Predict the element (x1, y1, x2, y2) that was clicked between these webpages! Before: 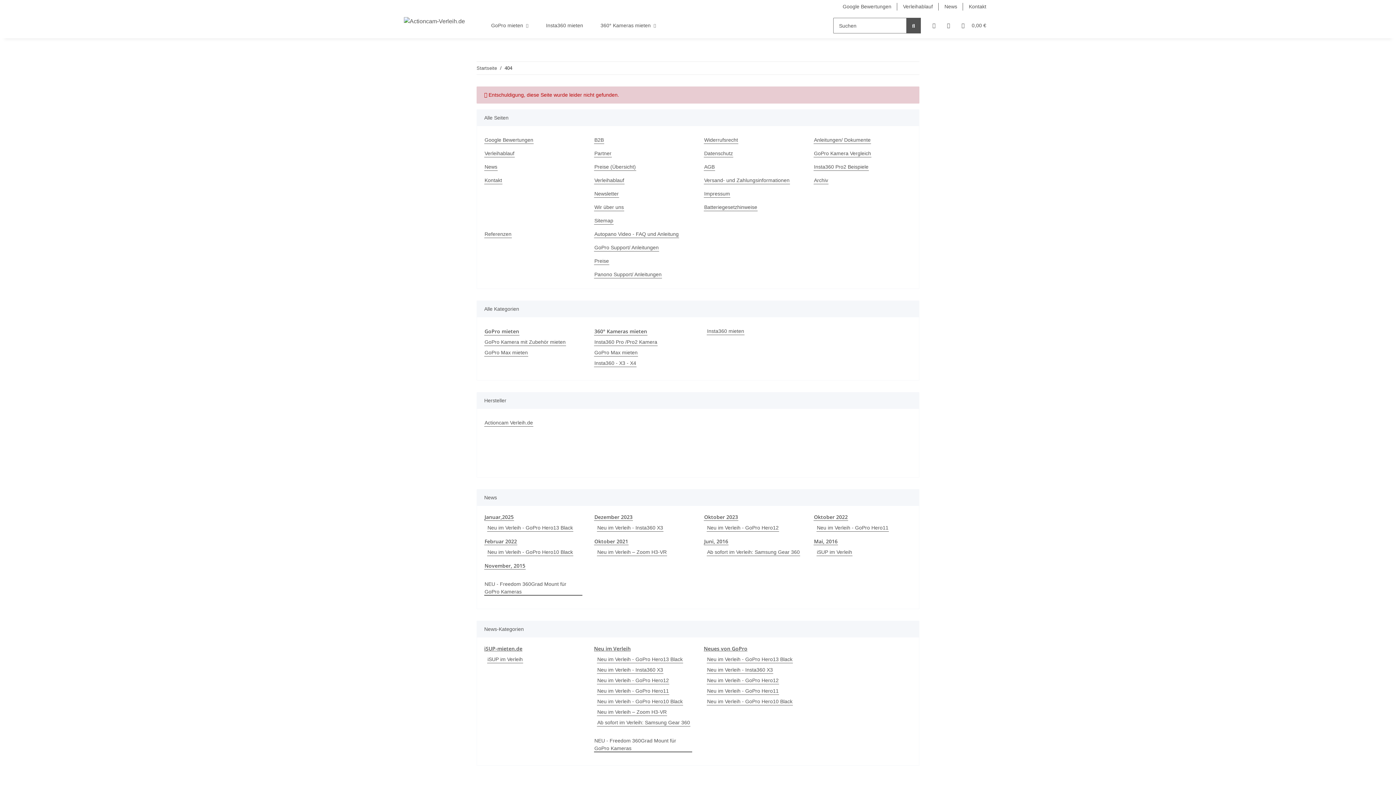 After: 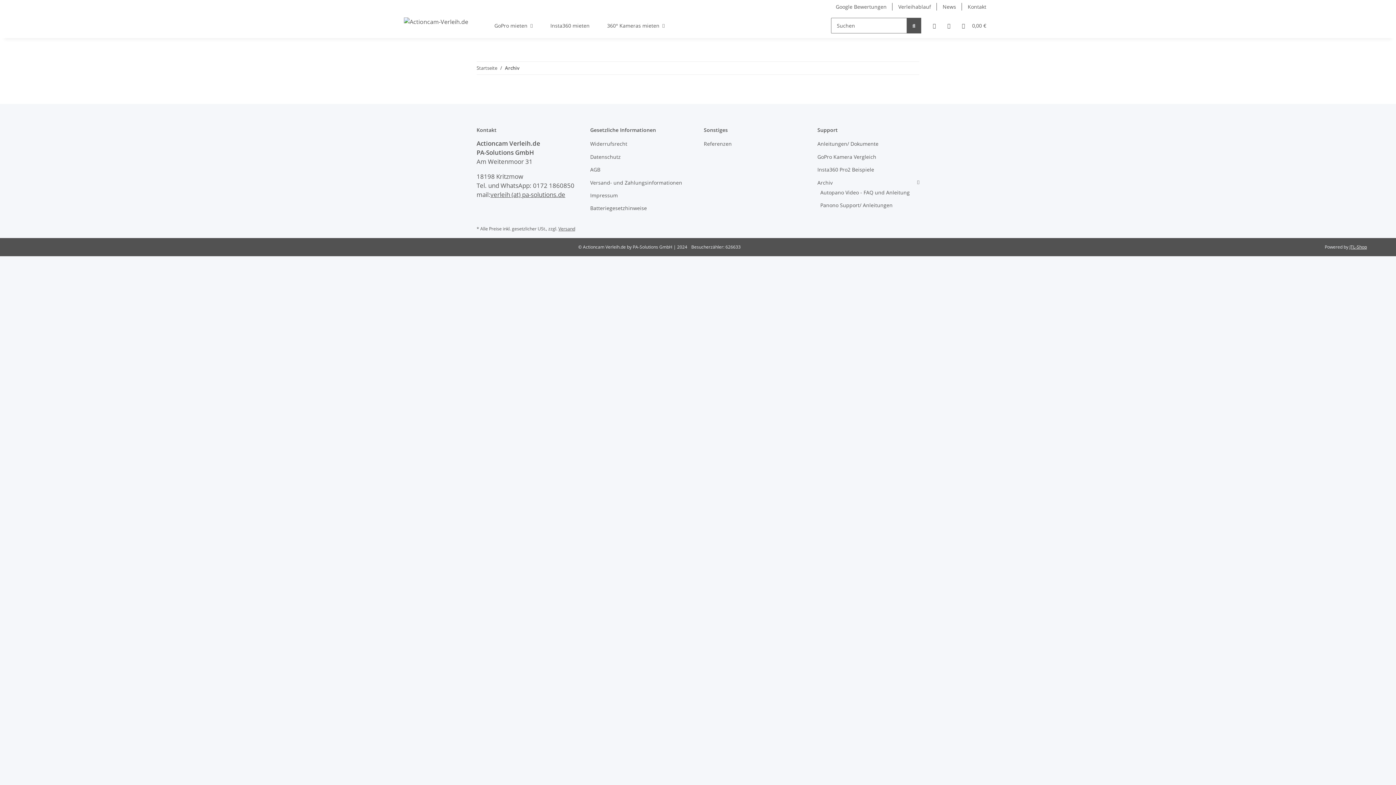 Action: label: Archiv bbox: (813, 176, 828, 184)